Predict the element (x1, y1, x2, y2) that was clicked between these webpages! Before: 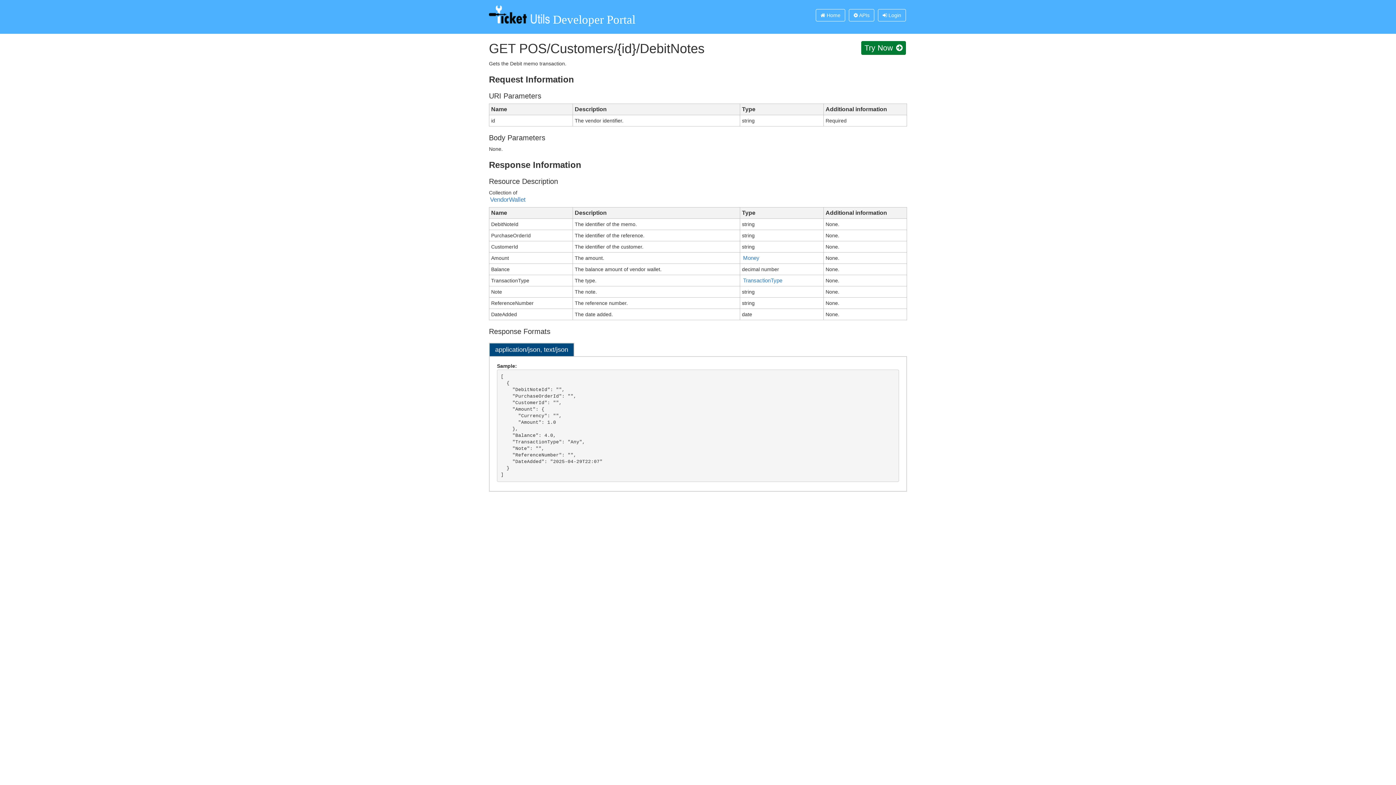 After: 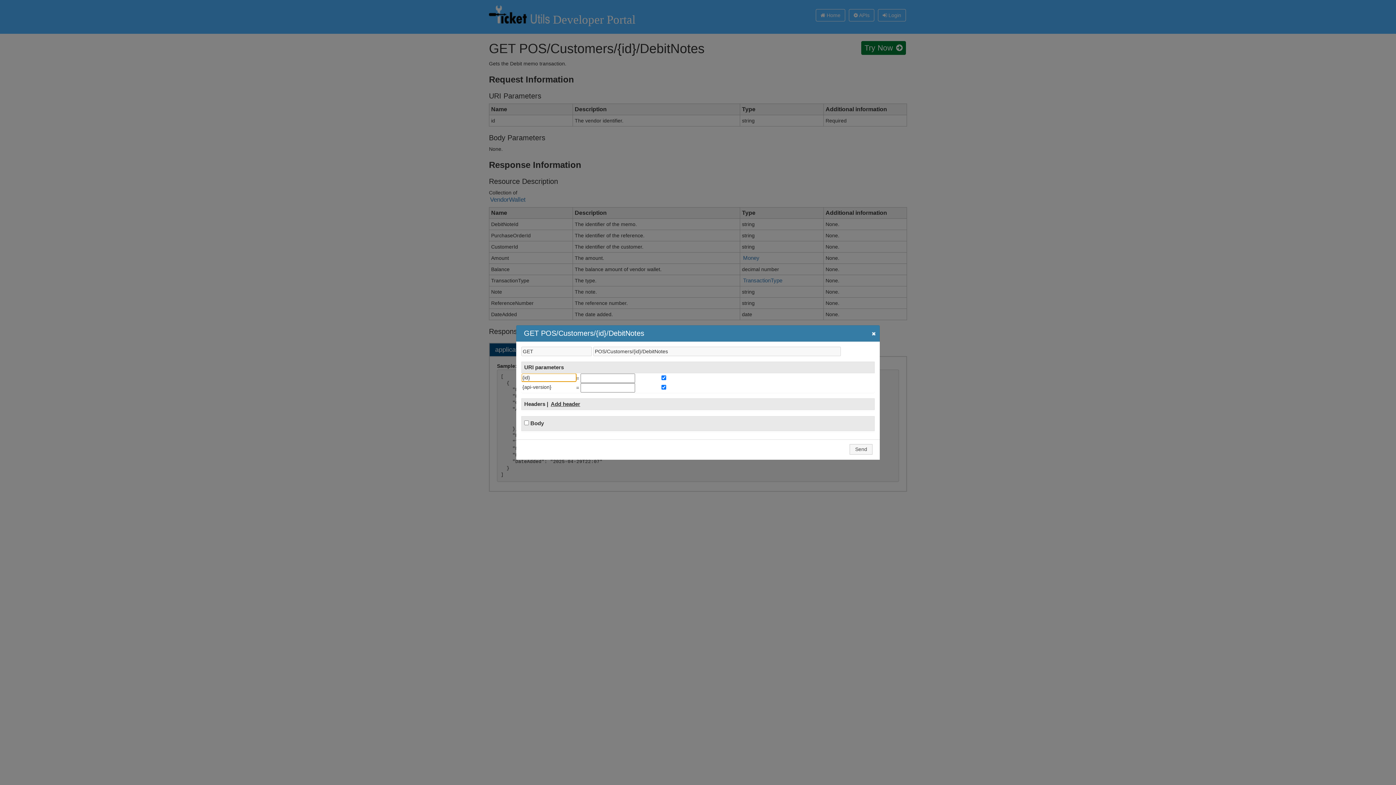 Action: label: Try Now  bbox: (861, 41, 906, 54)